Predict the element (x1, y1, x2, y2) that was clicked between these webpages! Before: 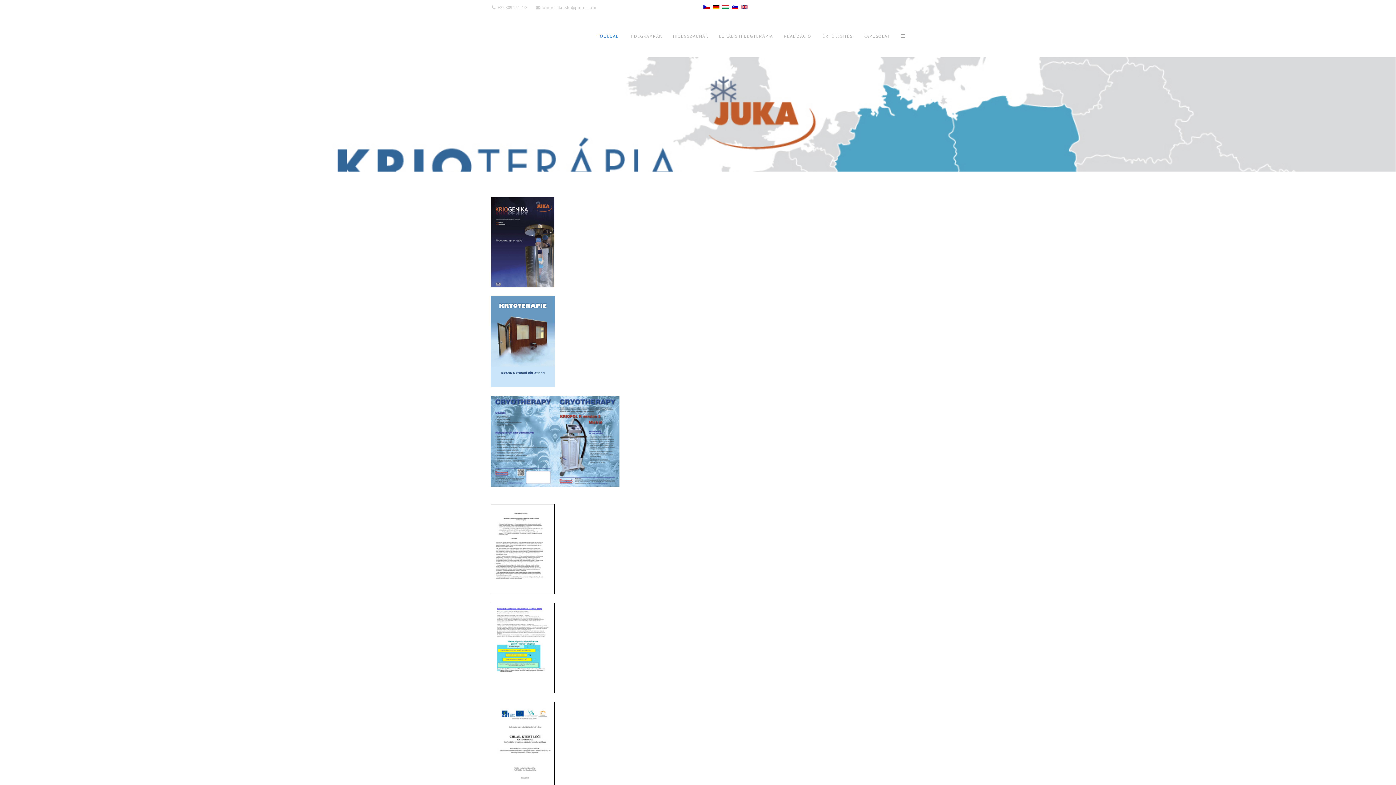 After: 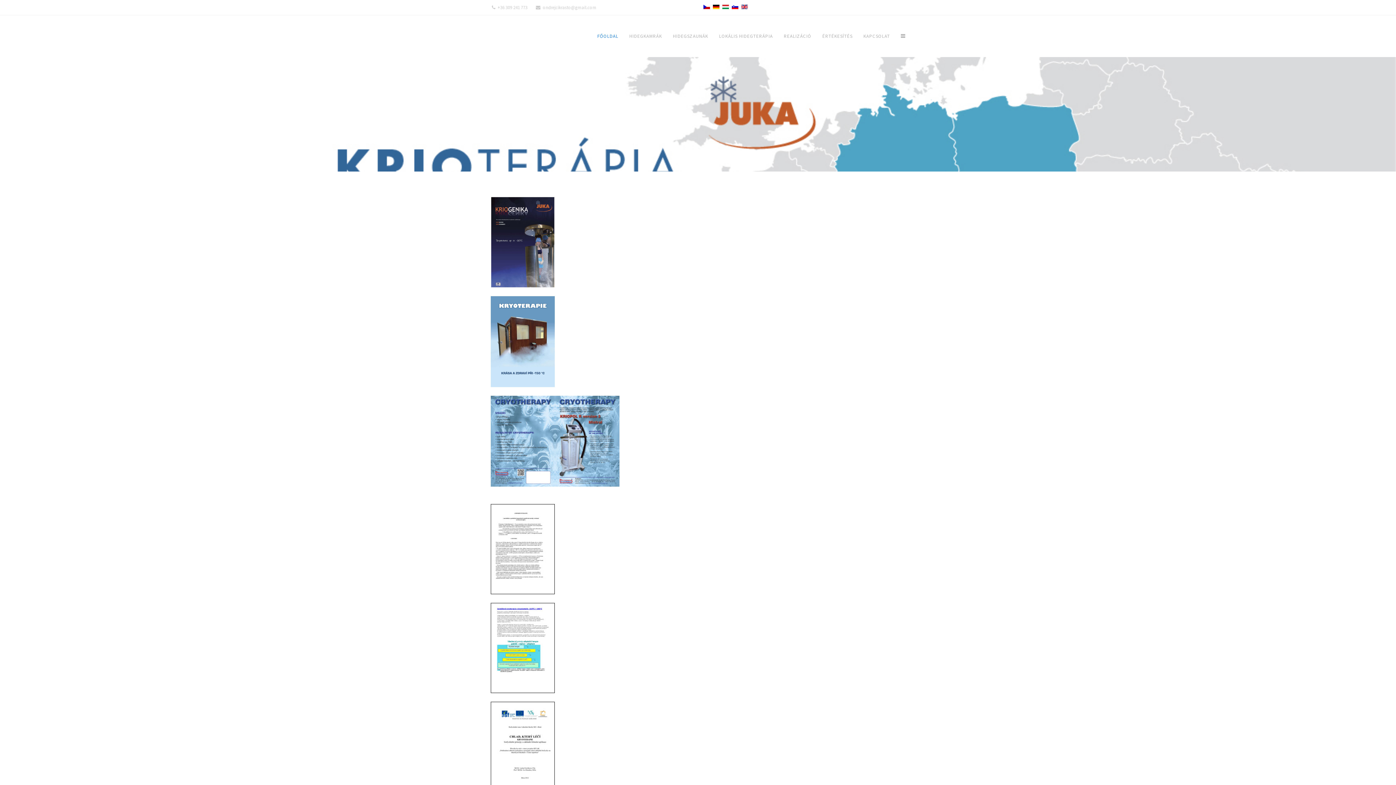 Action: bbox: (490, 197, 905, 287)